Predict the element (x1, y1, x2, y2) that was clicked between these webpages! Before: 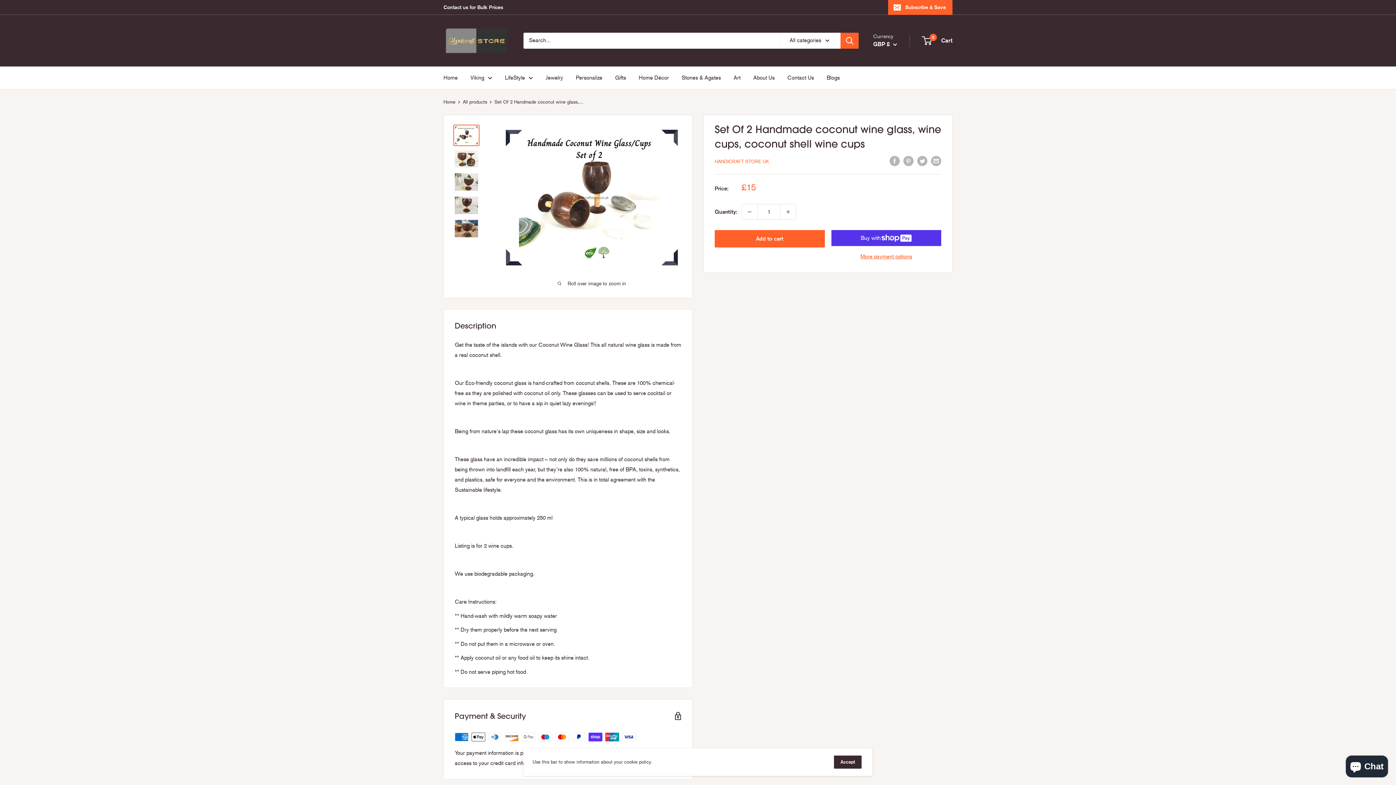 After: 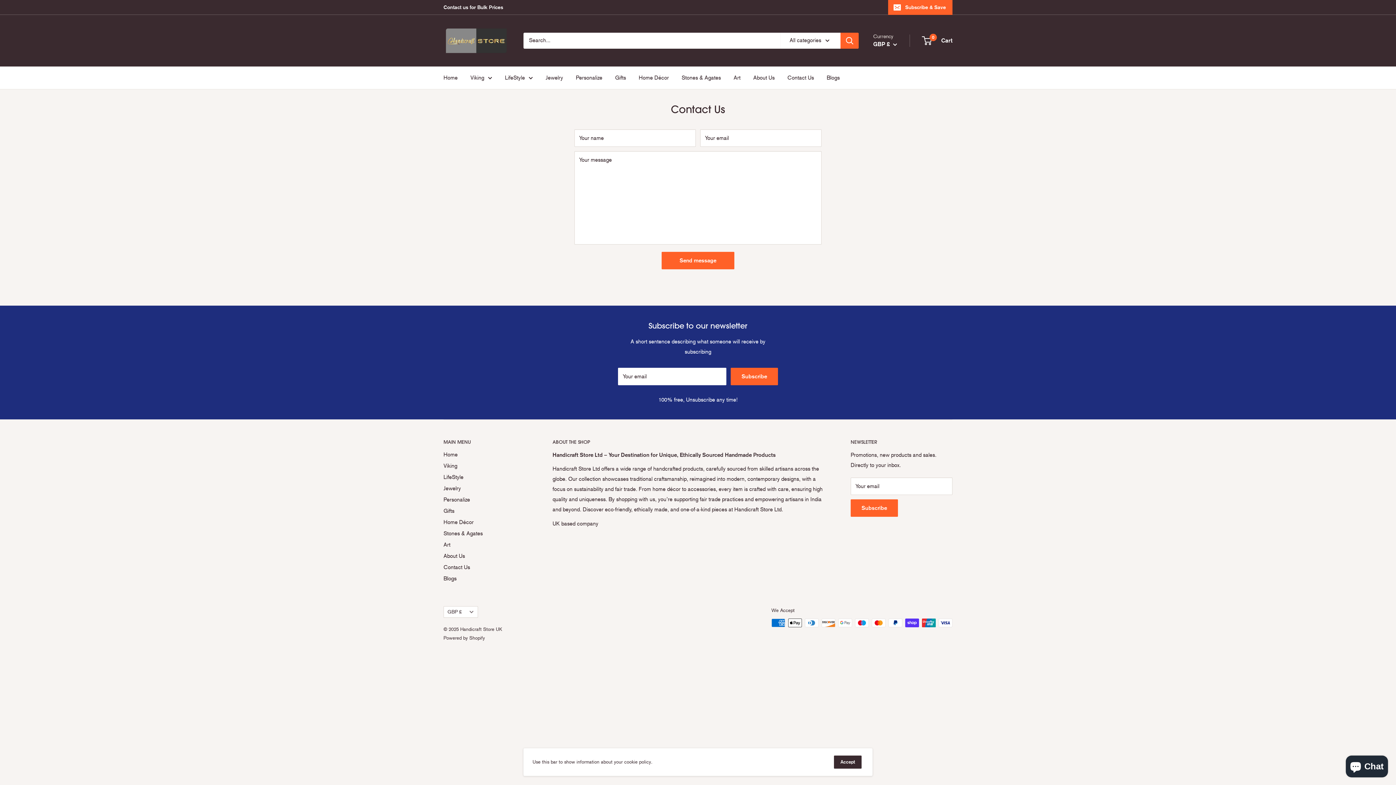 Action: bbox: (787, 72, 814, 82) label: Contact Us